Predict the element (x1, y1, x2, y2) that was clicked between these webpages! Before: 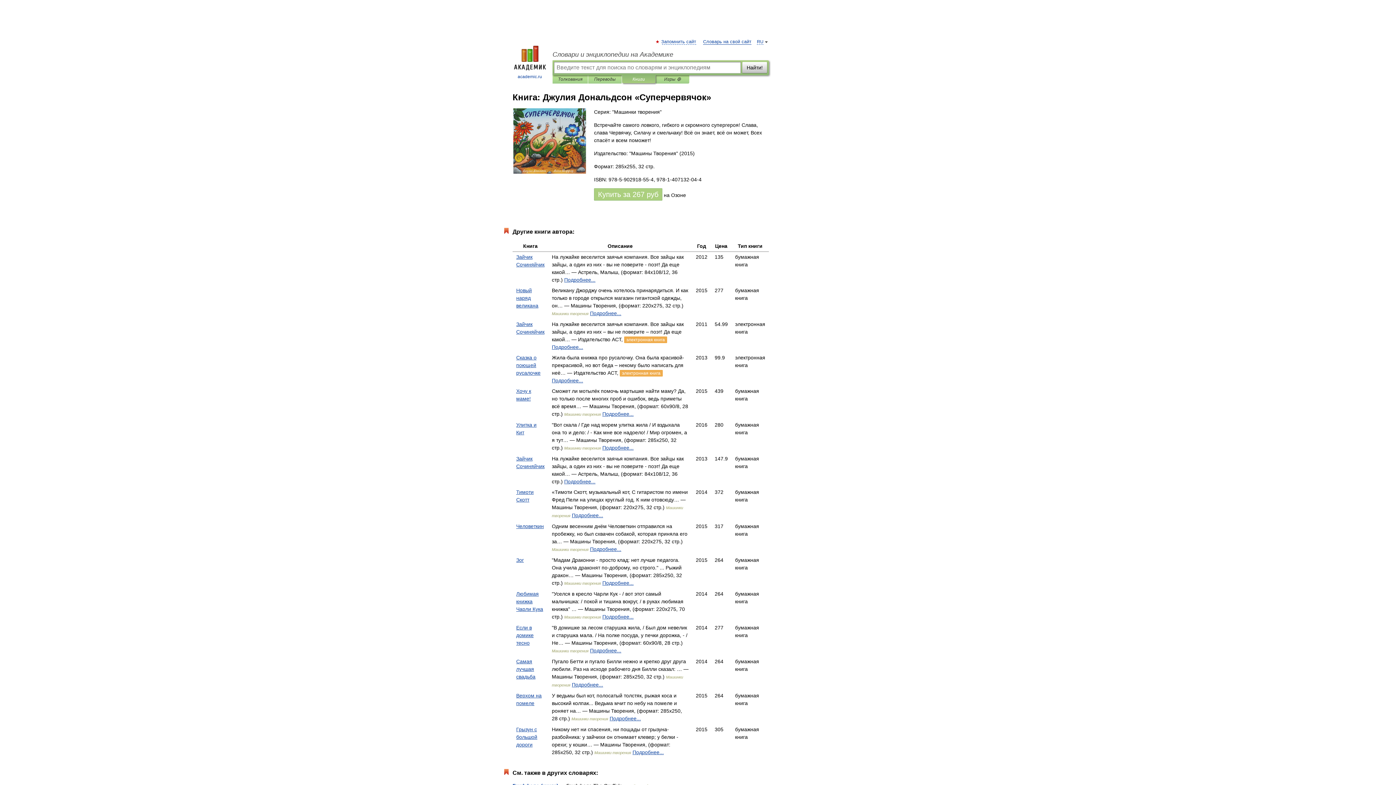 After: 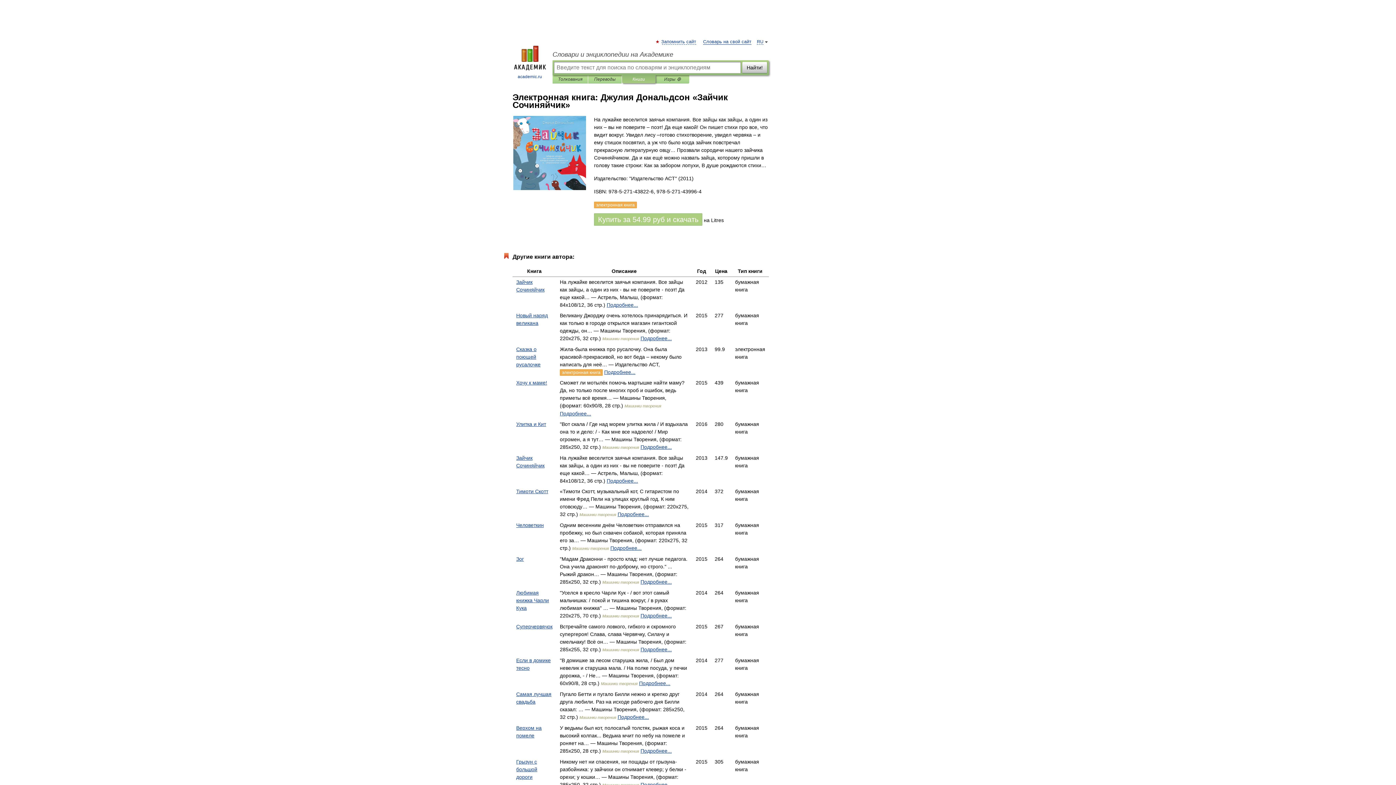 Action: label: электронная книга bbox: (624, 336, 667, 343)